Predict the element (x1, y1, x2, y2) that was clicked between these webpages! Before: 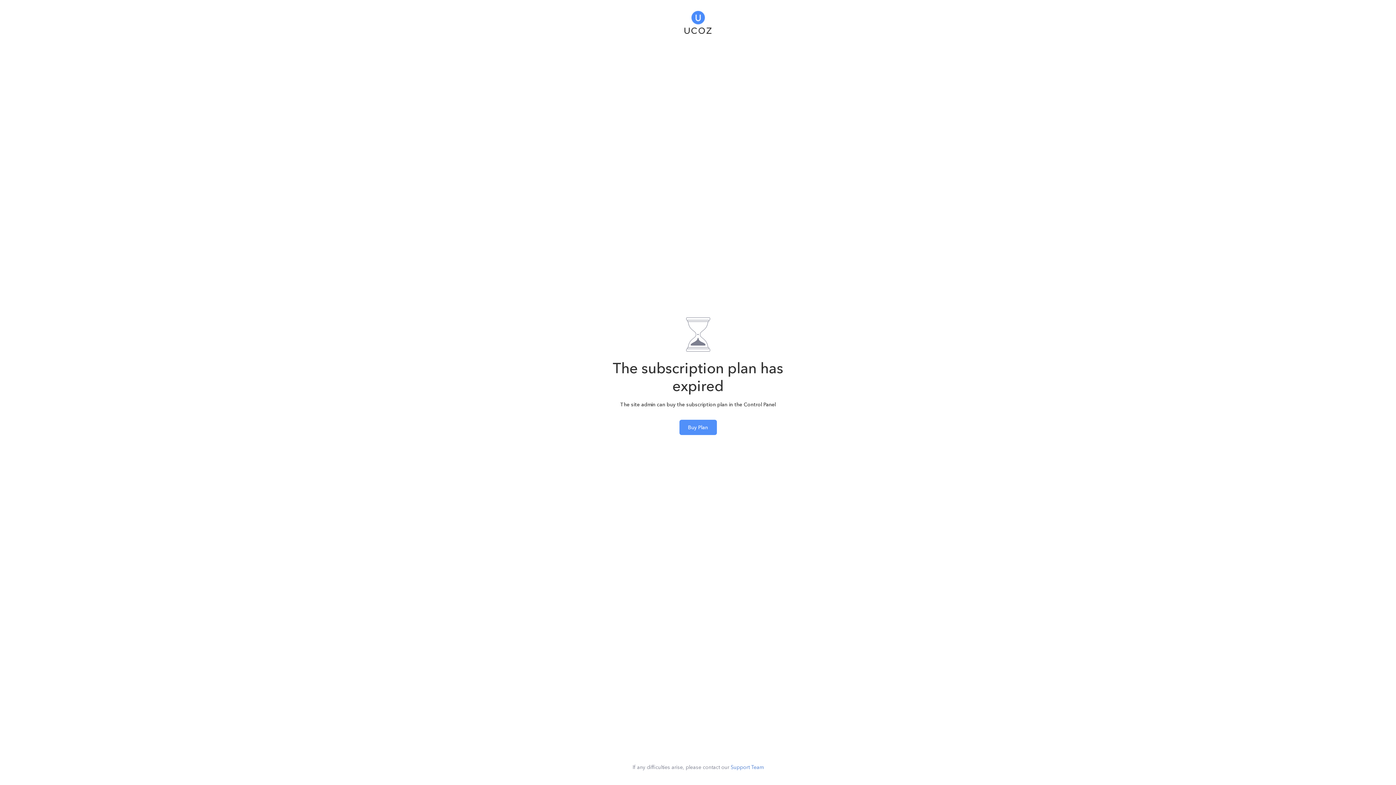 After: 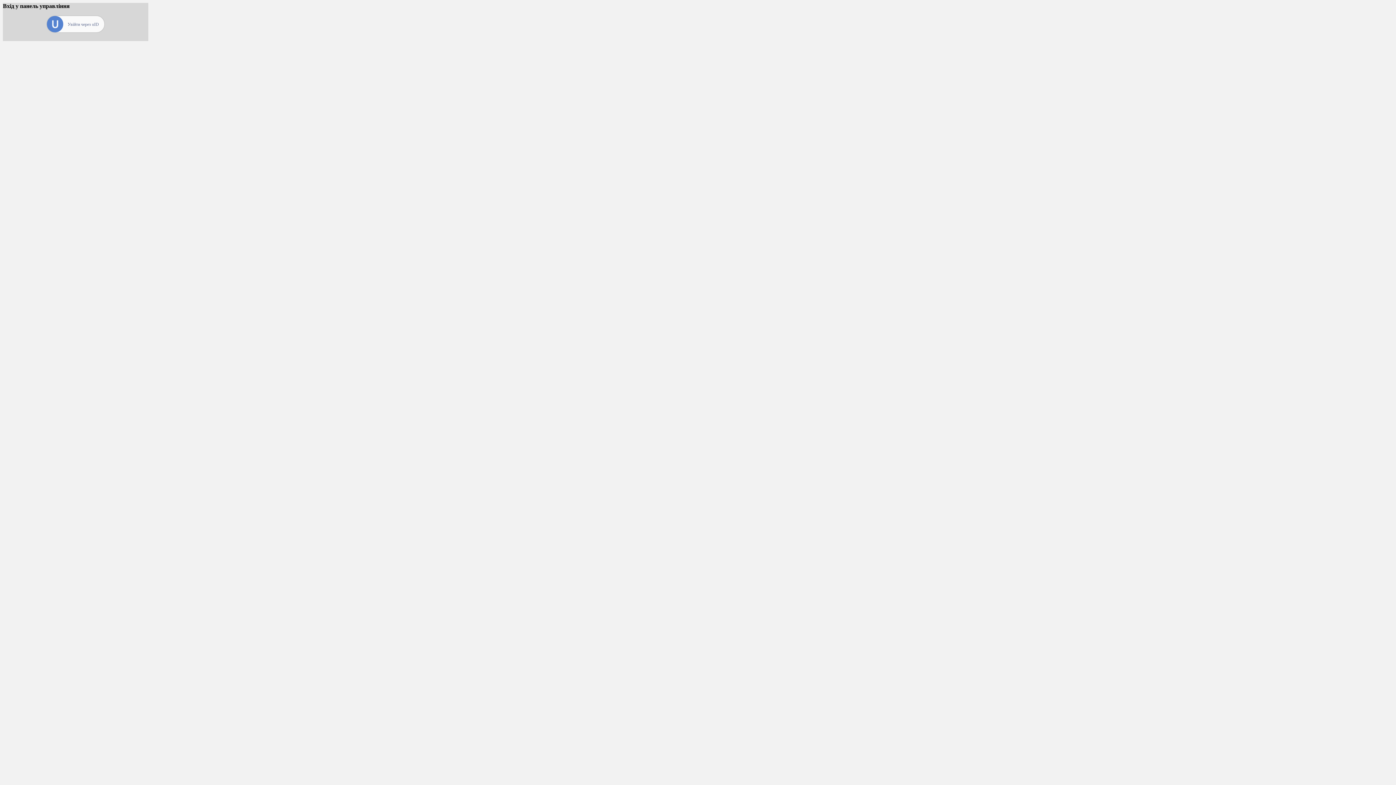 Action: label: Buy Plan bbox: (679, 419, 716, 435)